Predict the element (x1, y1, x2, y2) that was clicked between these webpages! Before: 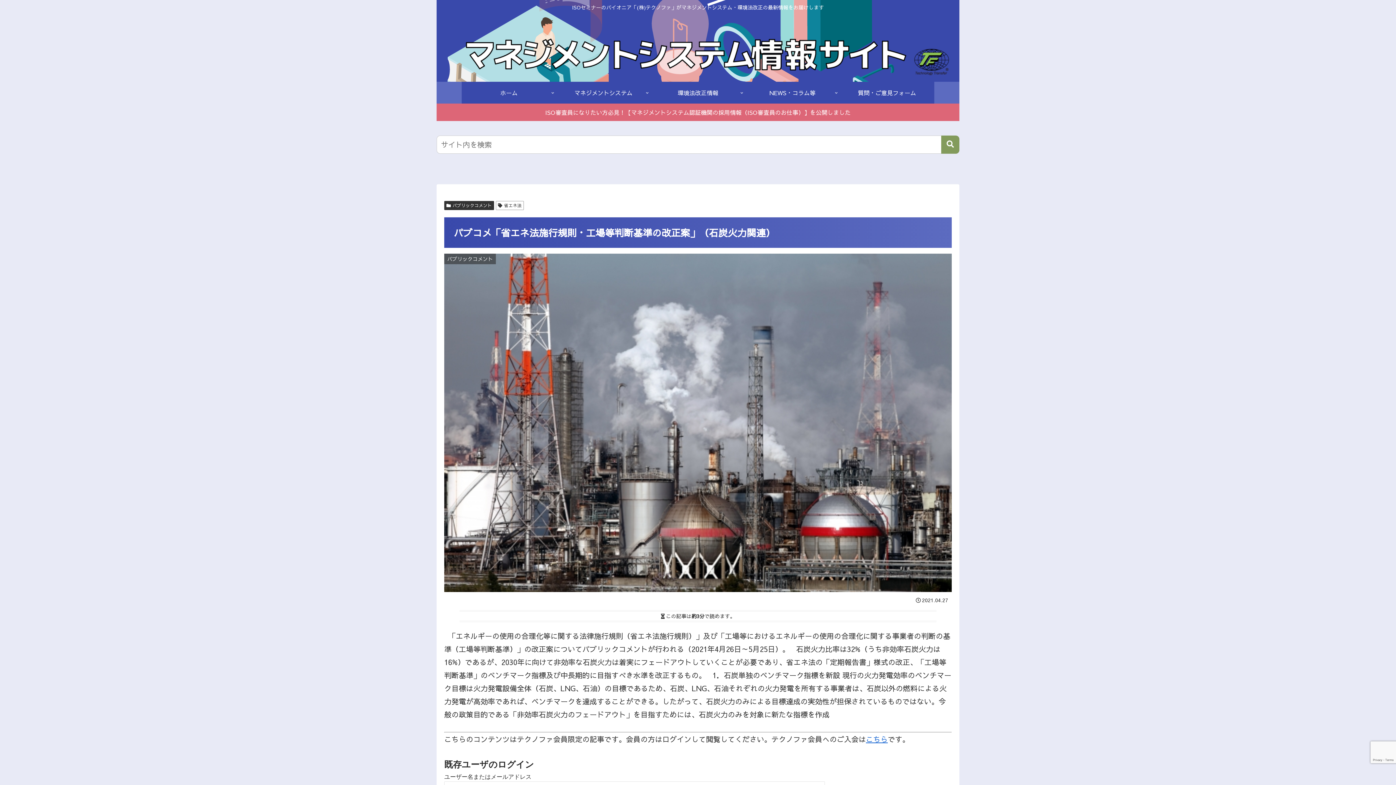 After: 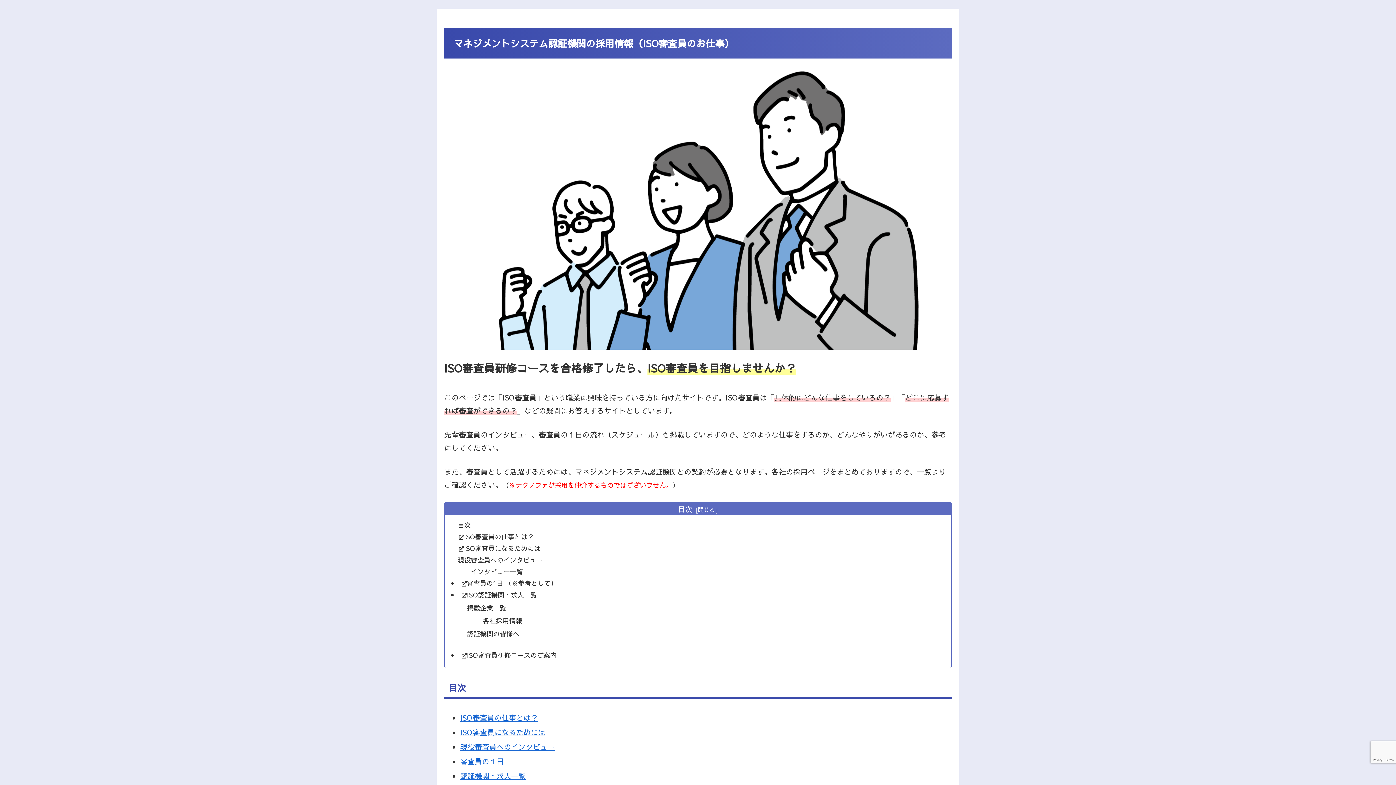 Action: label: ISO審査員になりたい方必見！【マネジメントシステム認証機関の採用情報（ISO審査員のお仕事）】を公開しました bbox: (436, 103, 959, 120)